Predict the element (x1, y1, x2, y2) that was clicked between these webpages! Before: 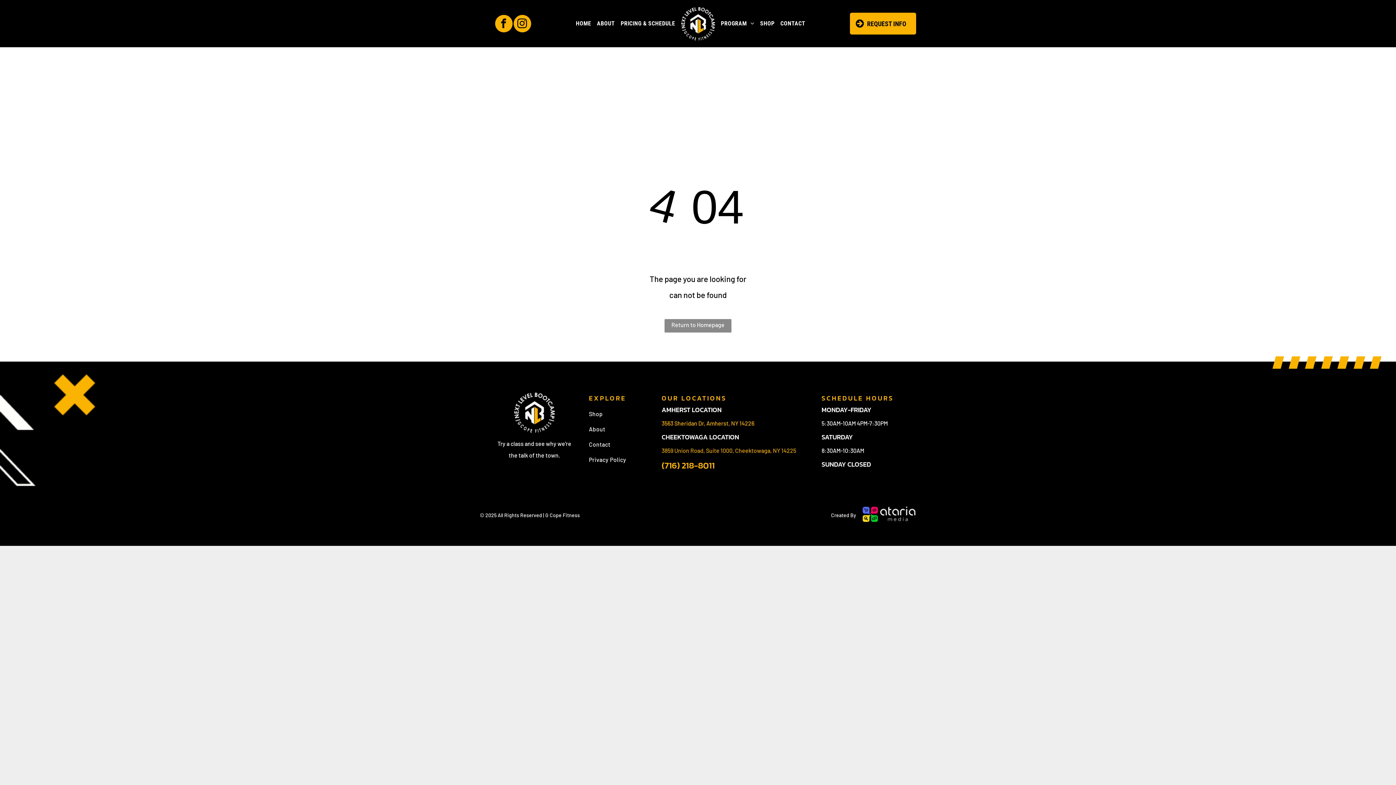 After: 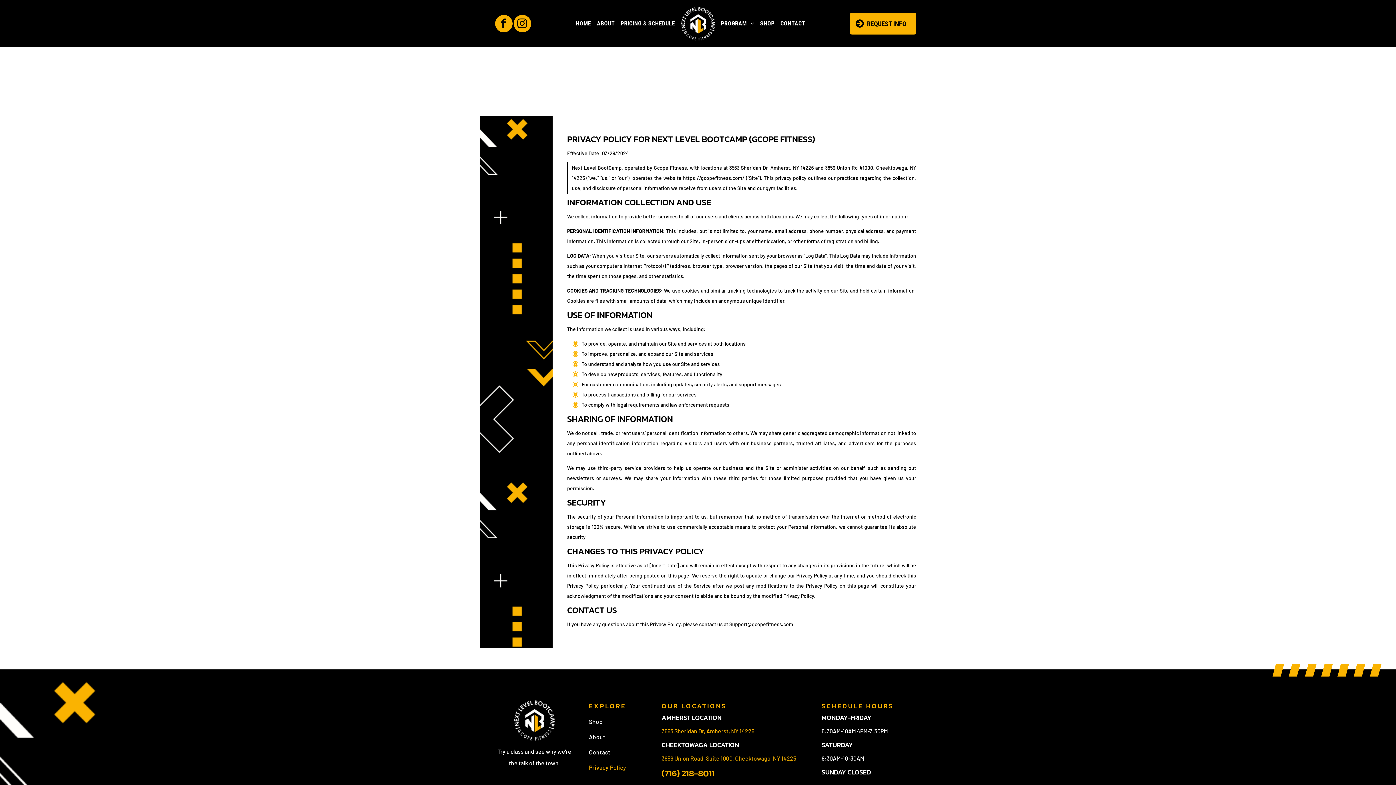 Action: bbox: (589, 452, 661, 467) label: Privacy Policy